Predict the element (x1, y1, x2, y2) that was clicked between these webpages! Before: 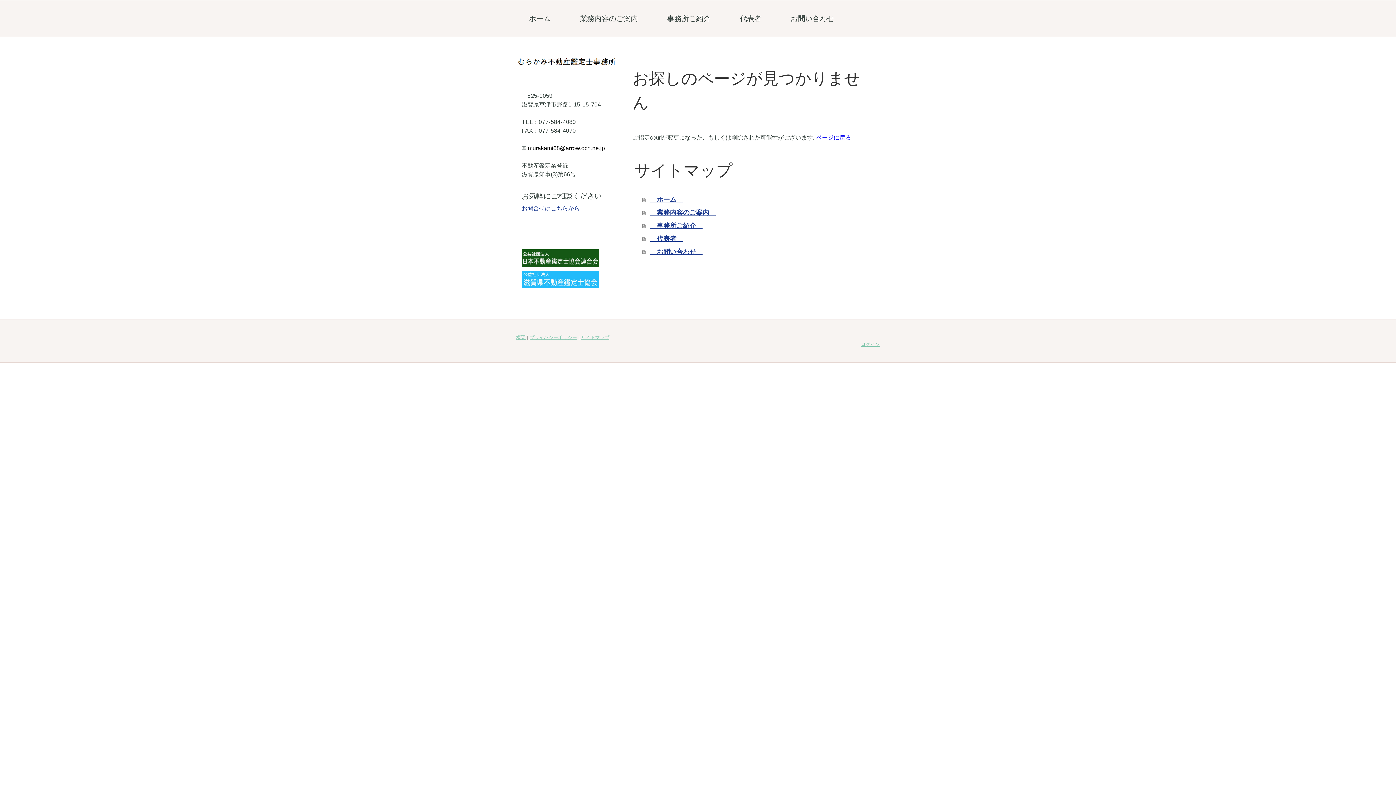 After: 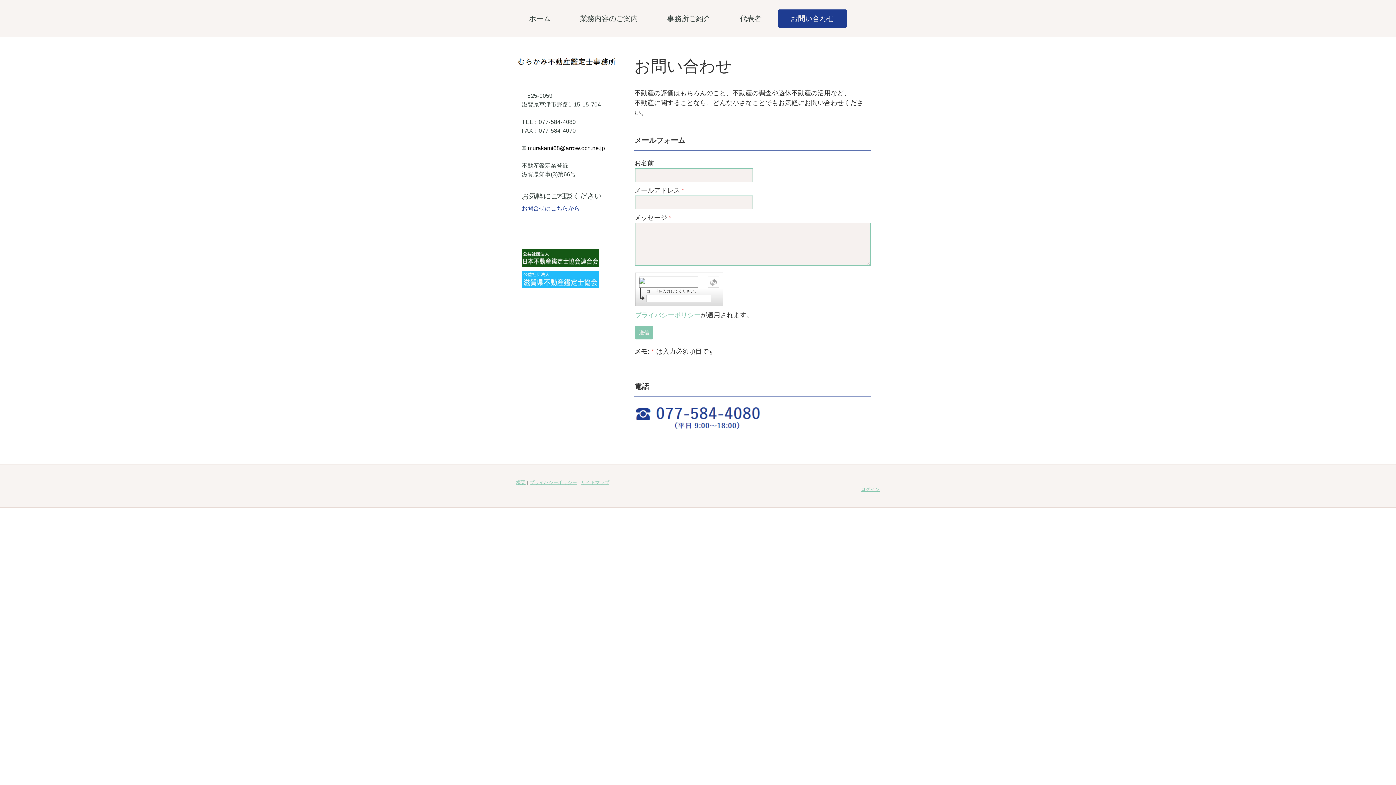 Action: label: お問合せはこちらから bbox: (521, 205, 580, 211)